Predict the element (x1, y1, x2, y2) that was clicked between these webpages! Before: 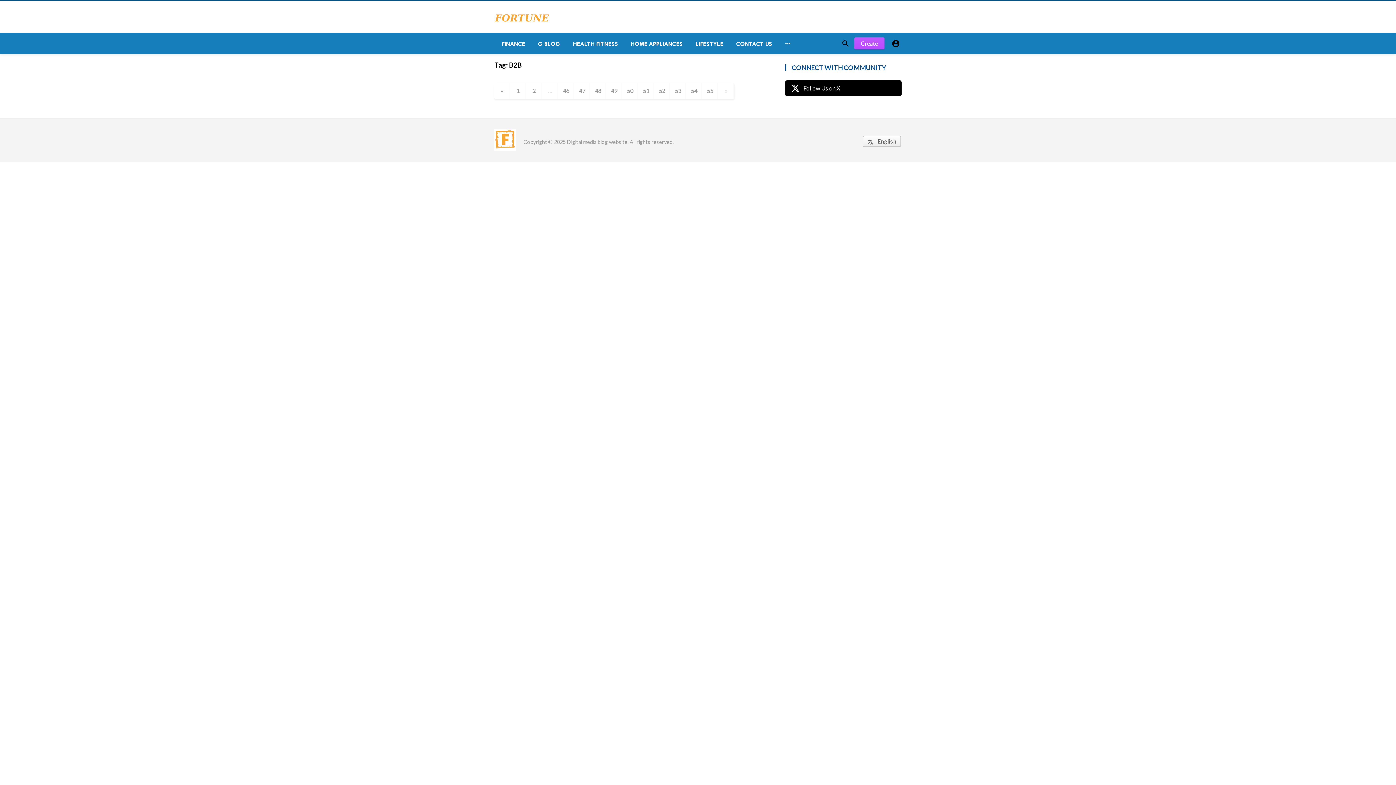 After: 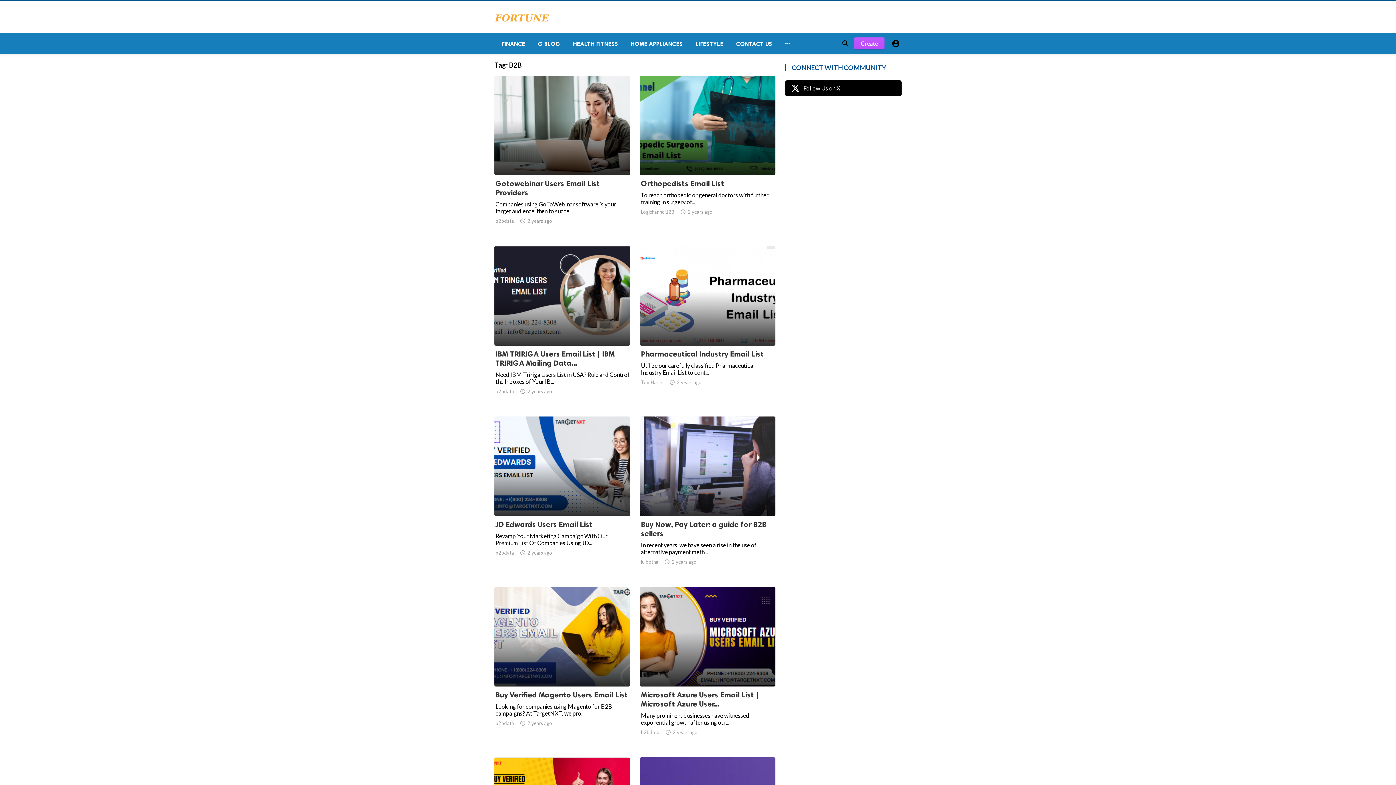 Action: bbox: (526, 83, 542, 99) label: 2